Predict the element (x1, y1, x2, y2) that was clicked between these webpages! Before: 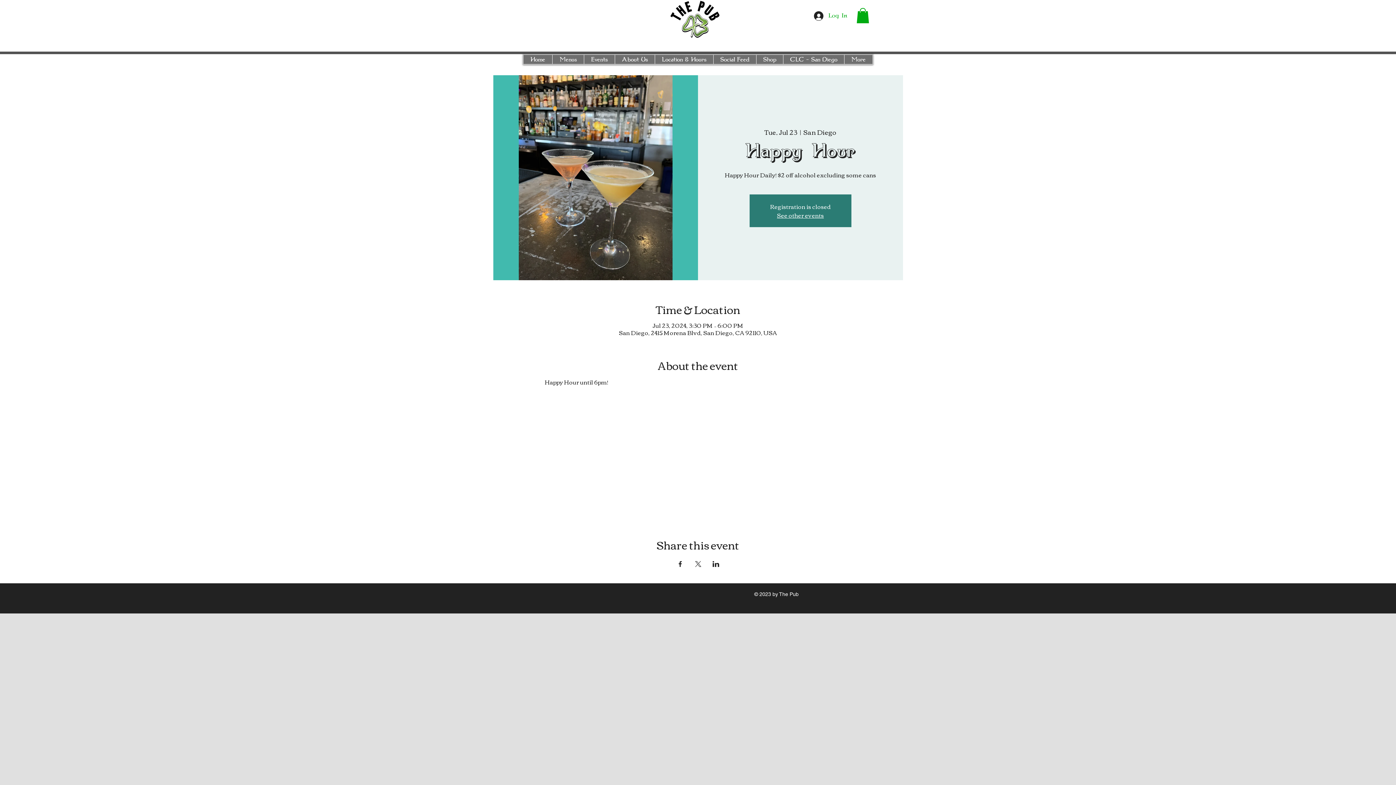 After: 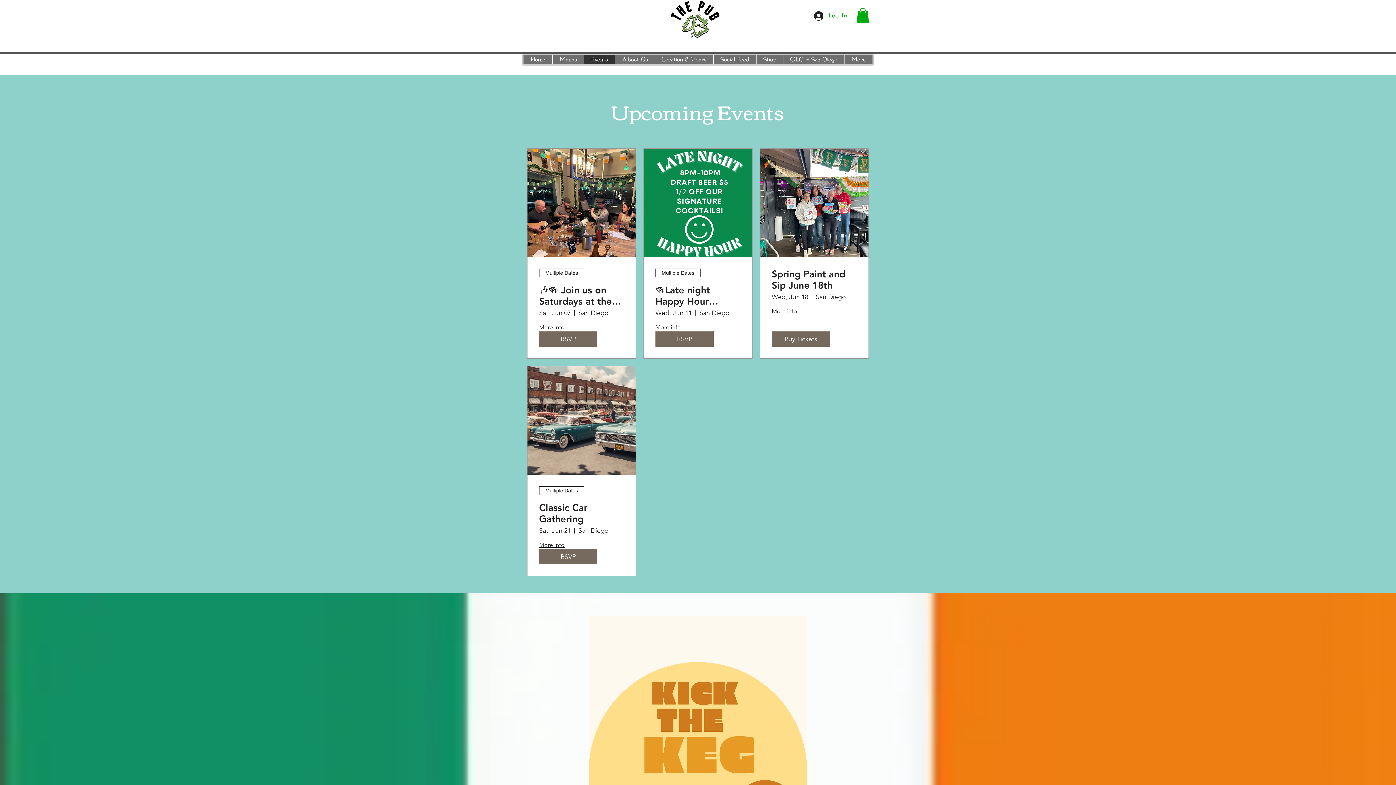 Action: label: Events bbox: (584, 54, 614, 64)